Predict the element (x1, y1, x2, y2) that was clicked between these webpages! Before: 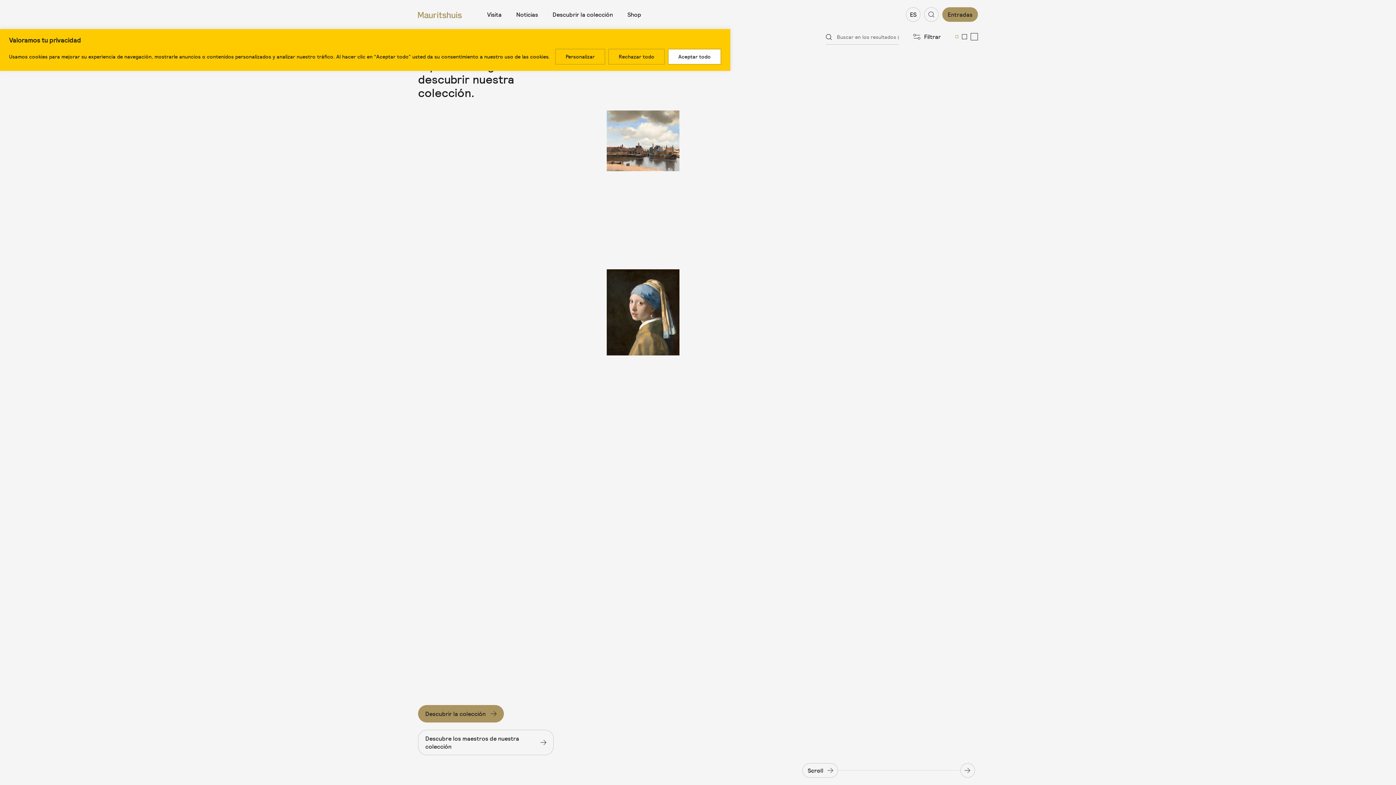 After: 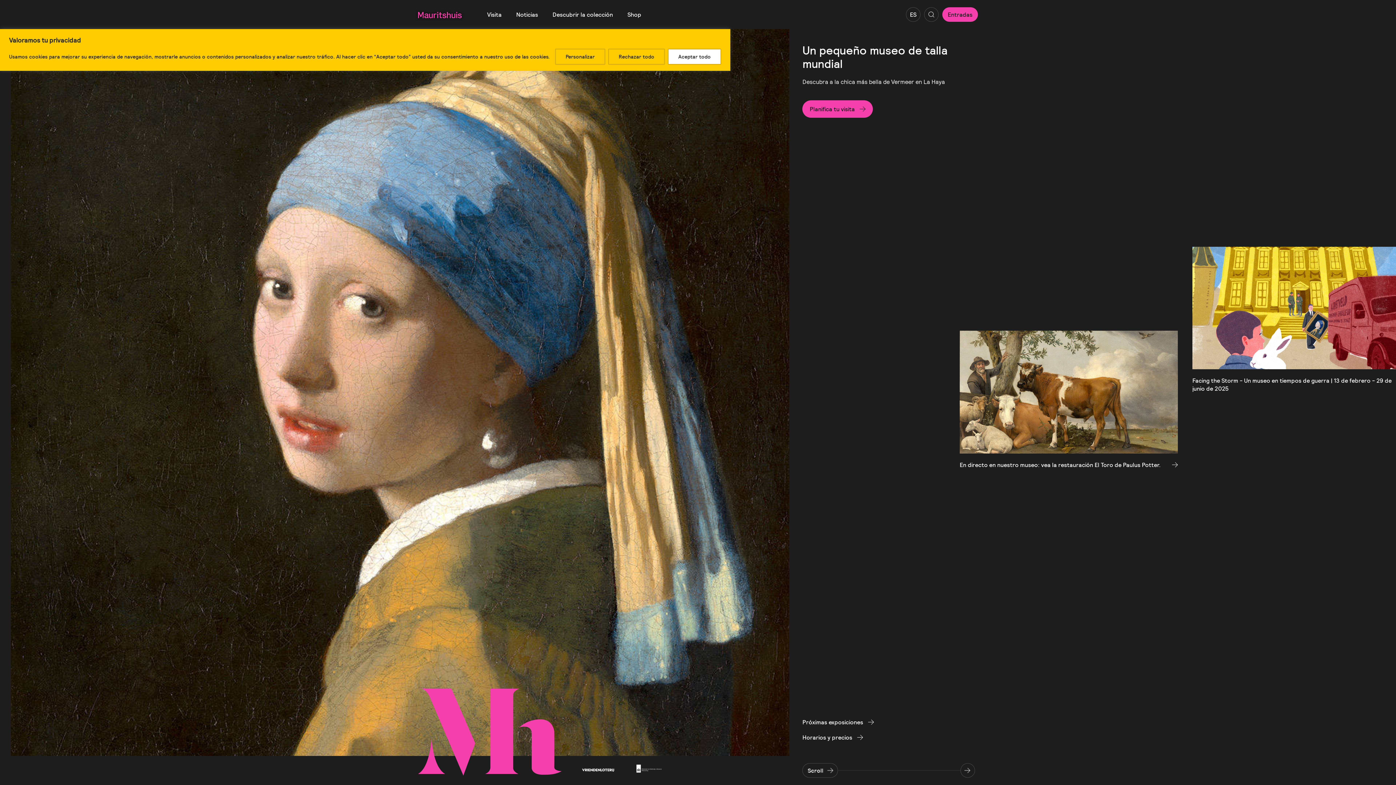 Action: bbox: (418, 10, 461, 18)